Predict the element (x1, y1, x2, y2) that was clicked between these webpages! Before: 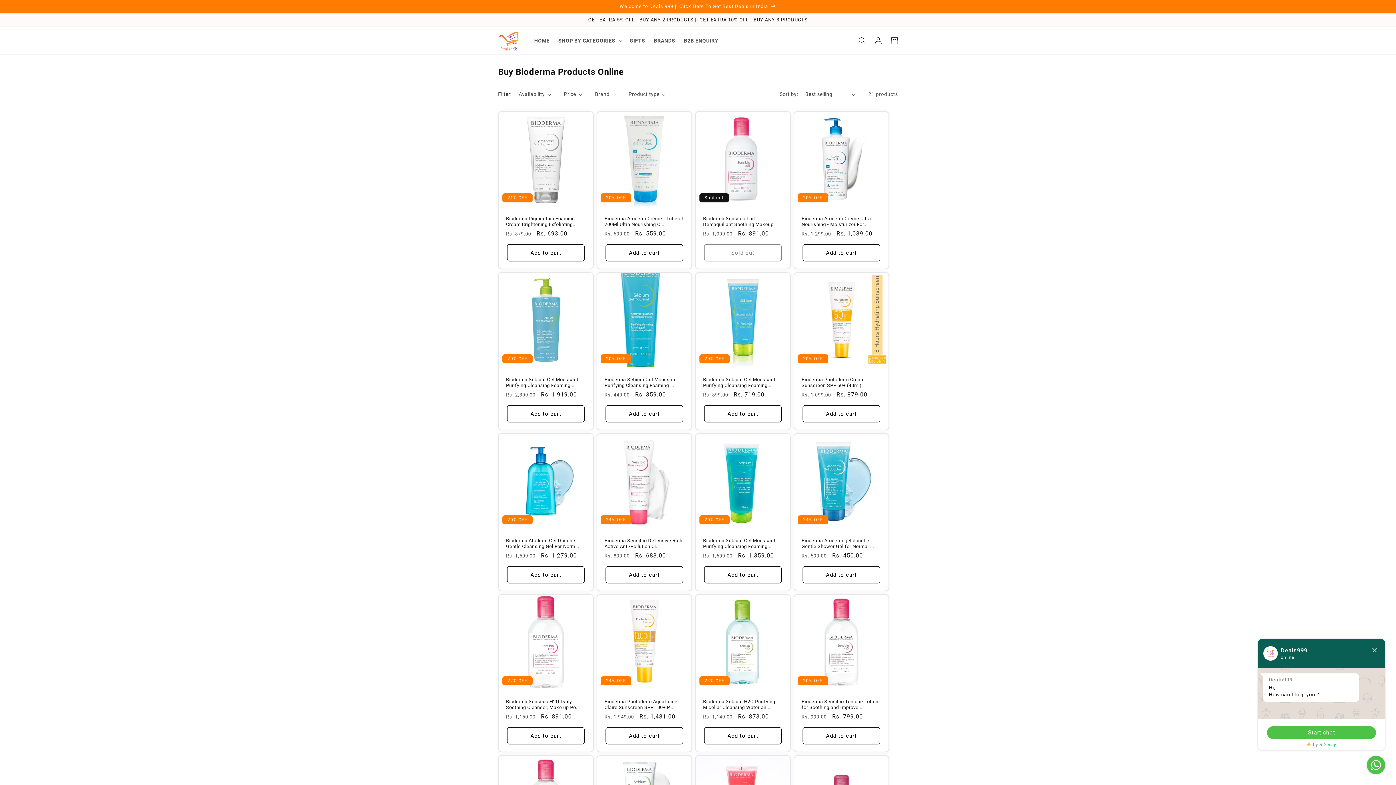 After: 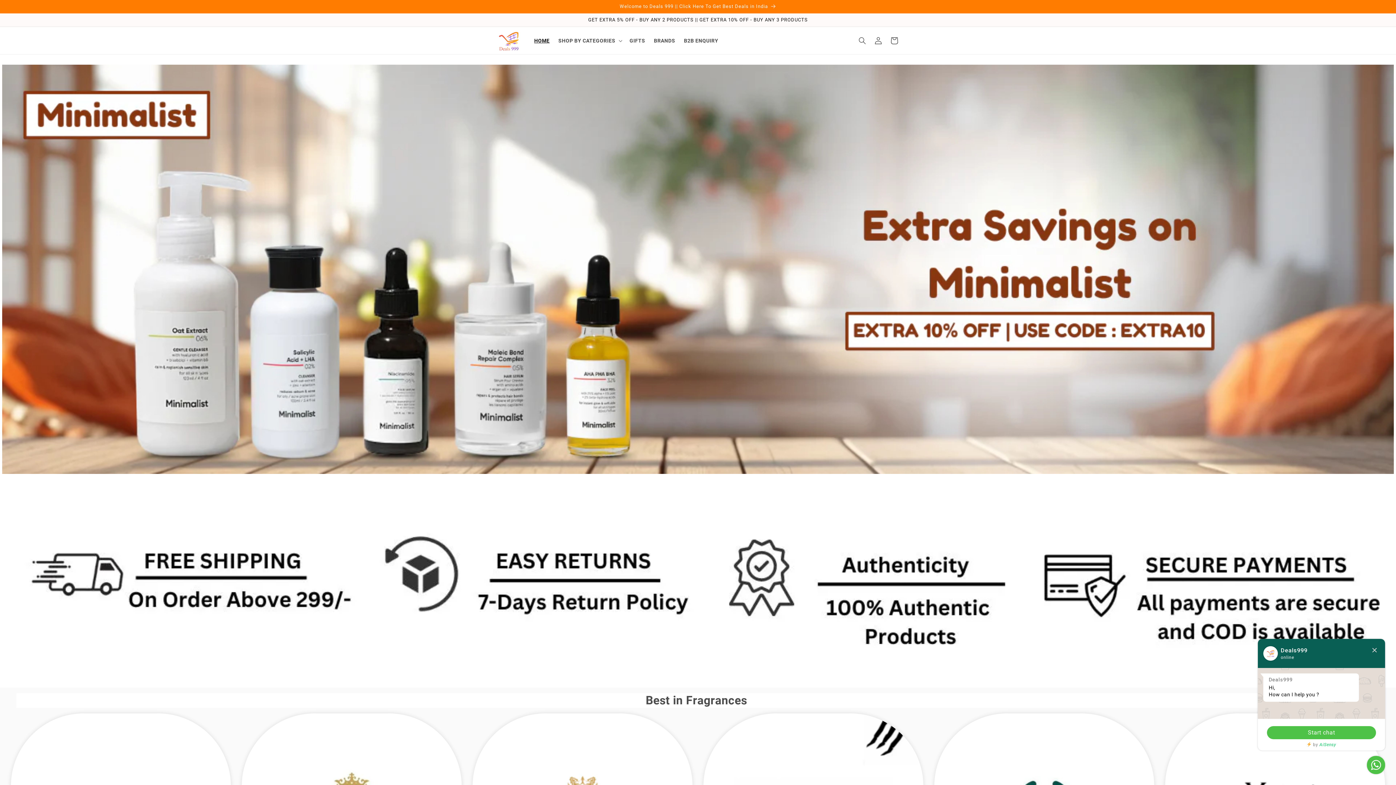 Action: label: HOME bbox: (530, 32, 554, 48)